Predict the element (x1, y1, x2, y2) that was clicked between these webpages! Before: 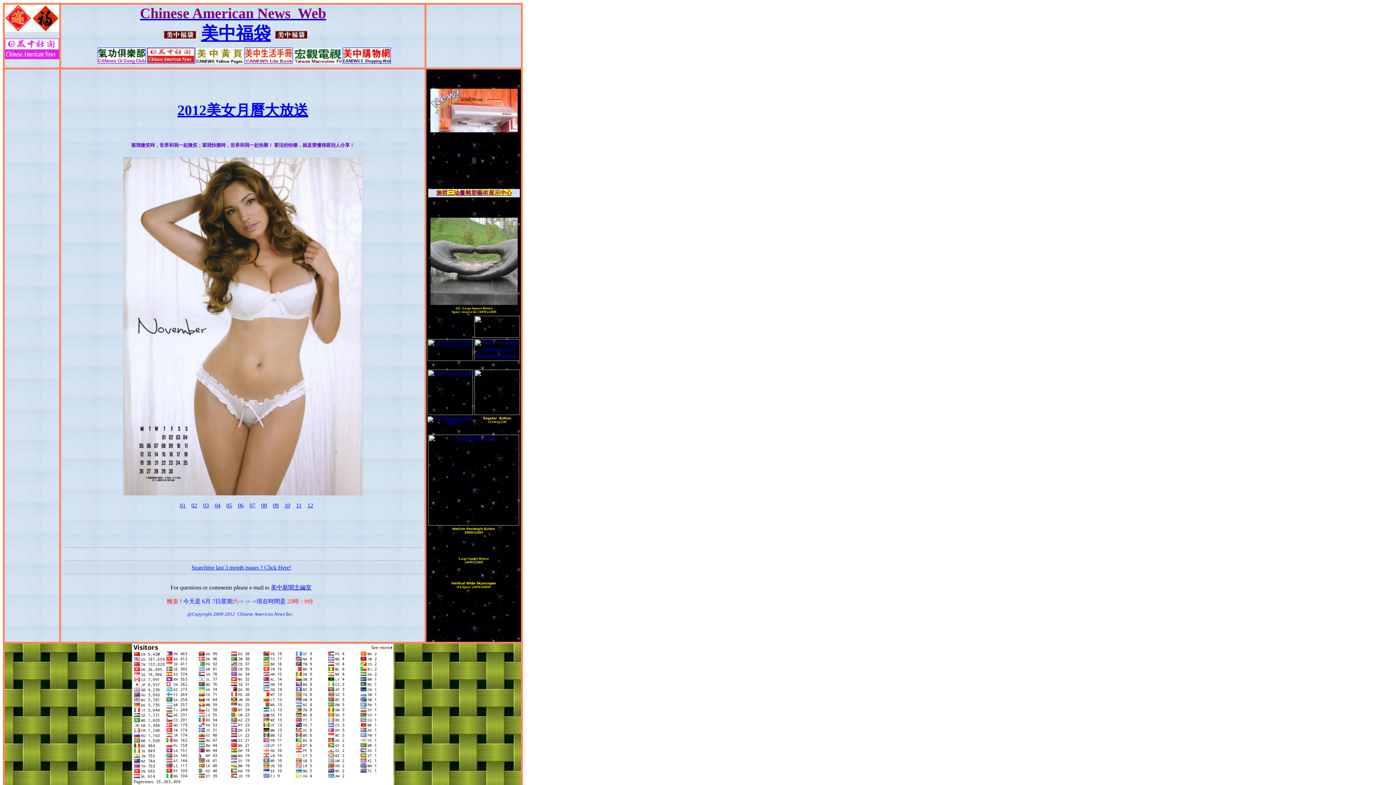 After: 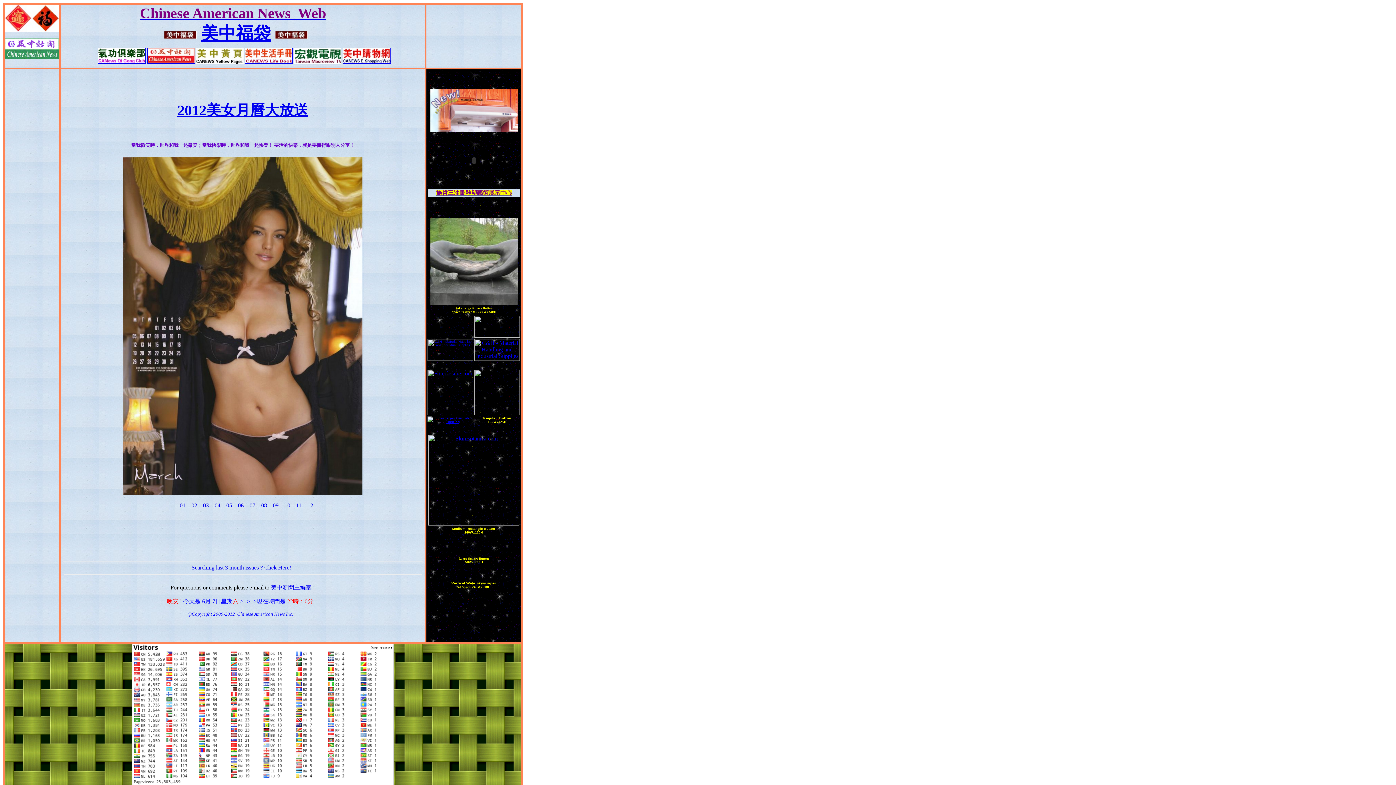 Action: label: 03 bbox: (203, 502, 208, 508)